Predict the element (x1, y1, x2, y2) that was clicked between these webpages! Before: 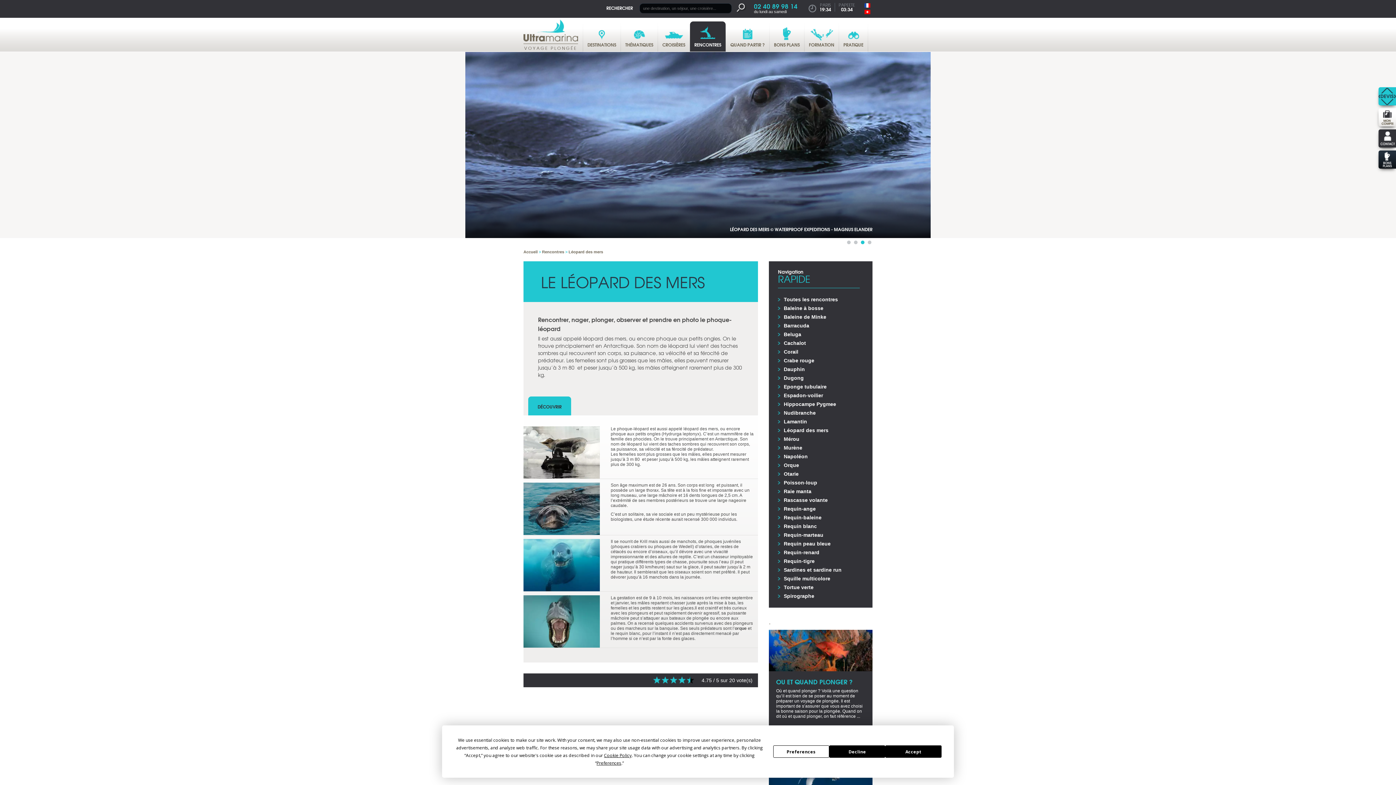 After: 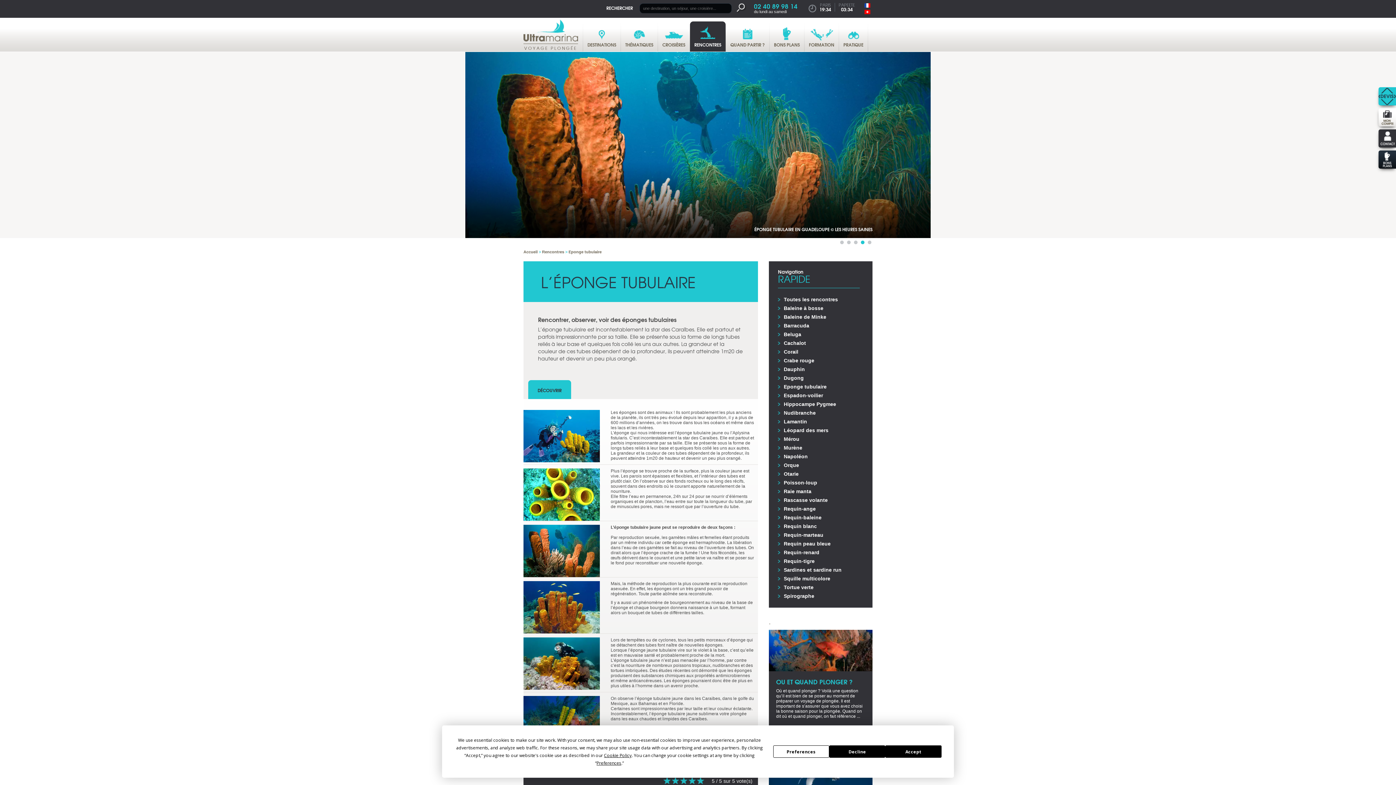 Action: label: Eponge tubulaire bbox: (784, 384, 826, 389)